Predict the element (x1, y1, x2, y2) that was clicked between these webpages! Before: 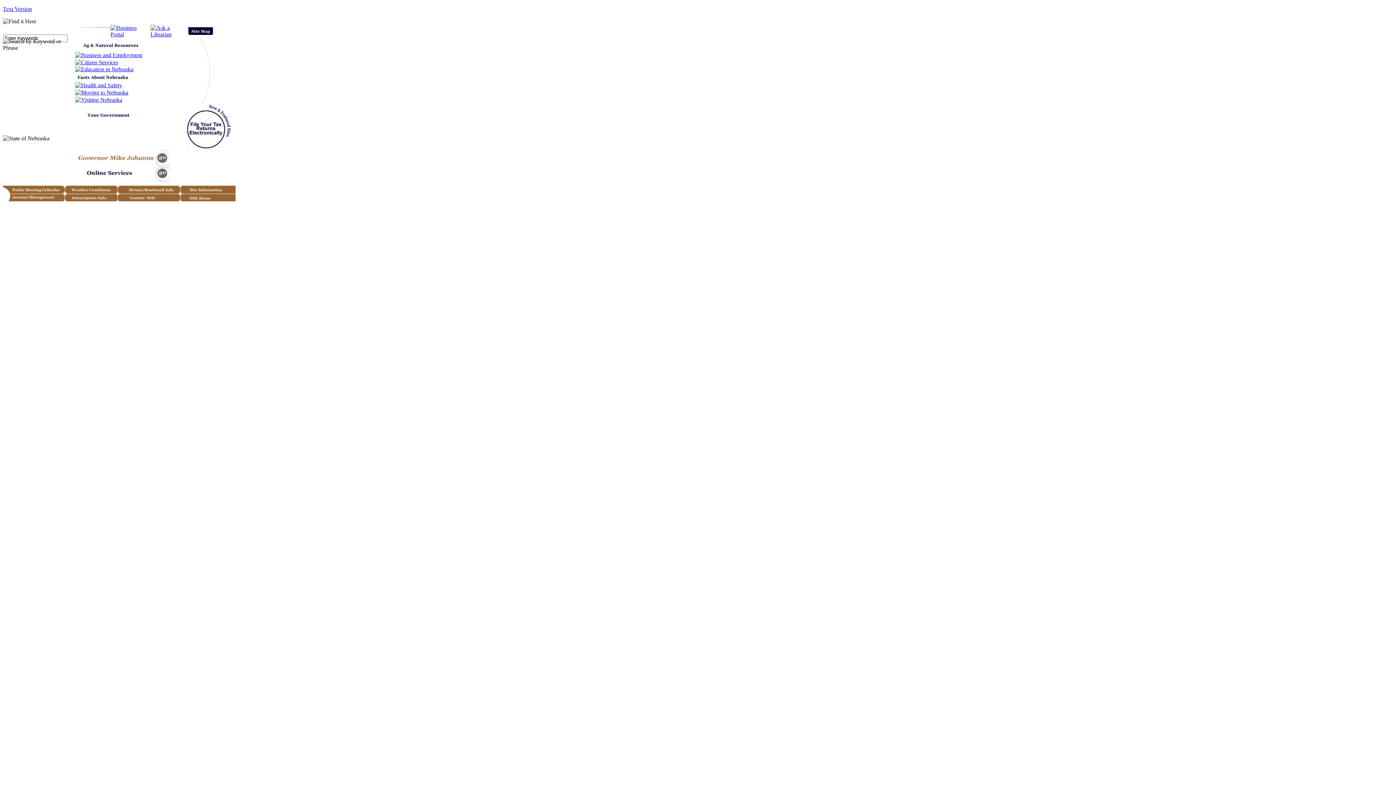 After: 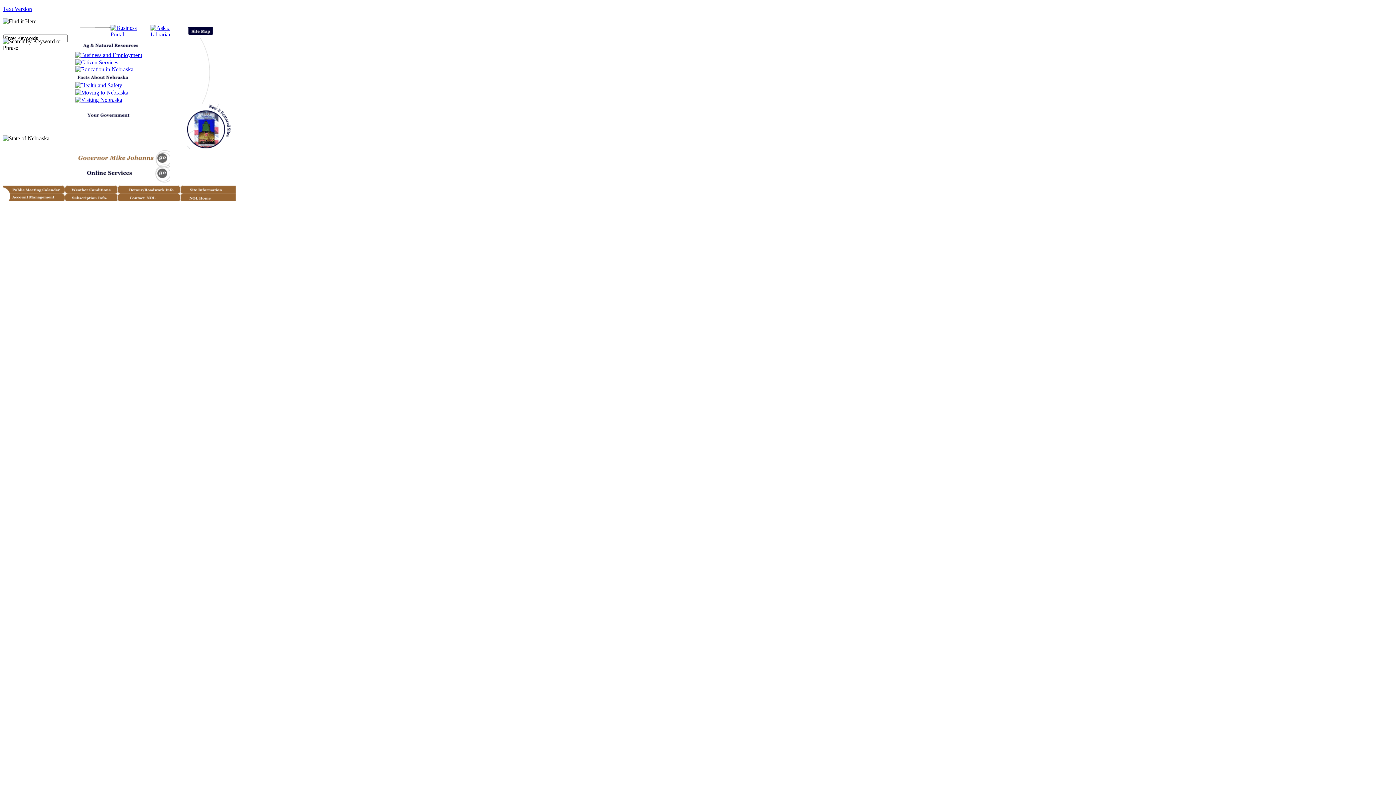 Action: bbox: (110, 31, 150, 37)